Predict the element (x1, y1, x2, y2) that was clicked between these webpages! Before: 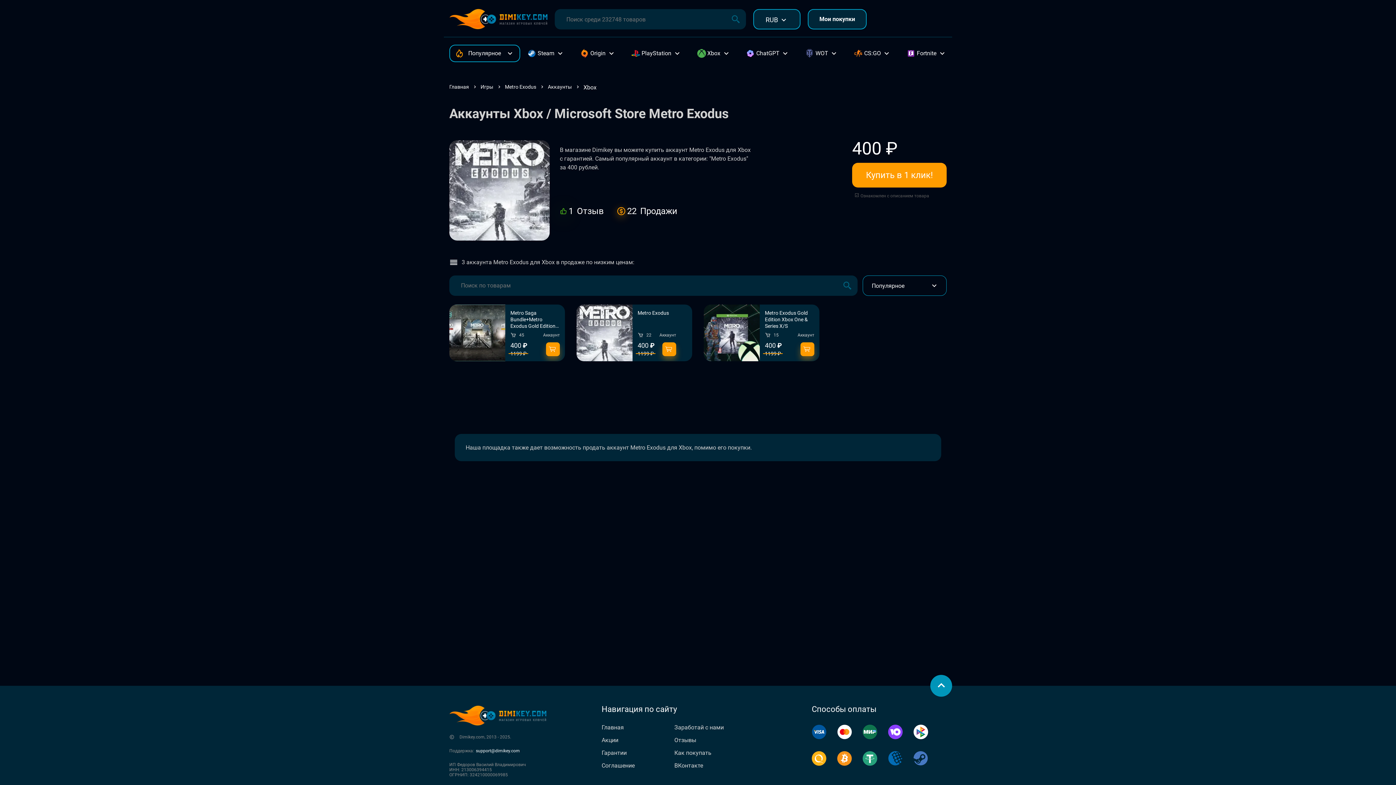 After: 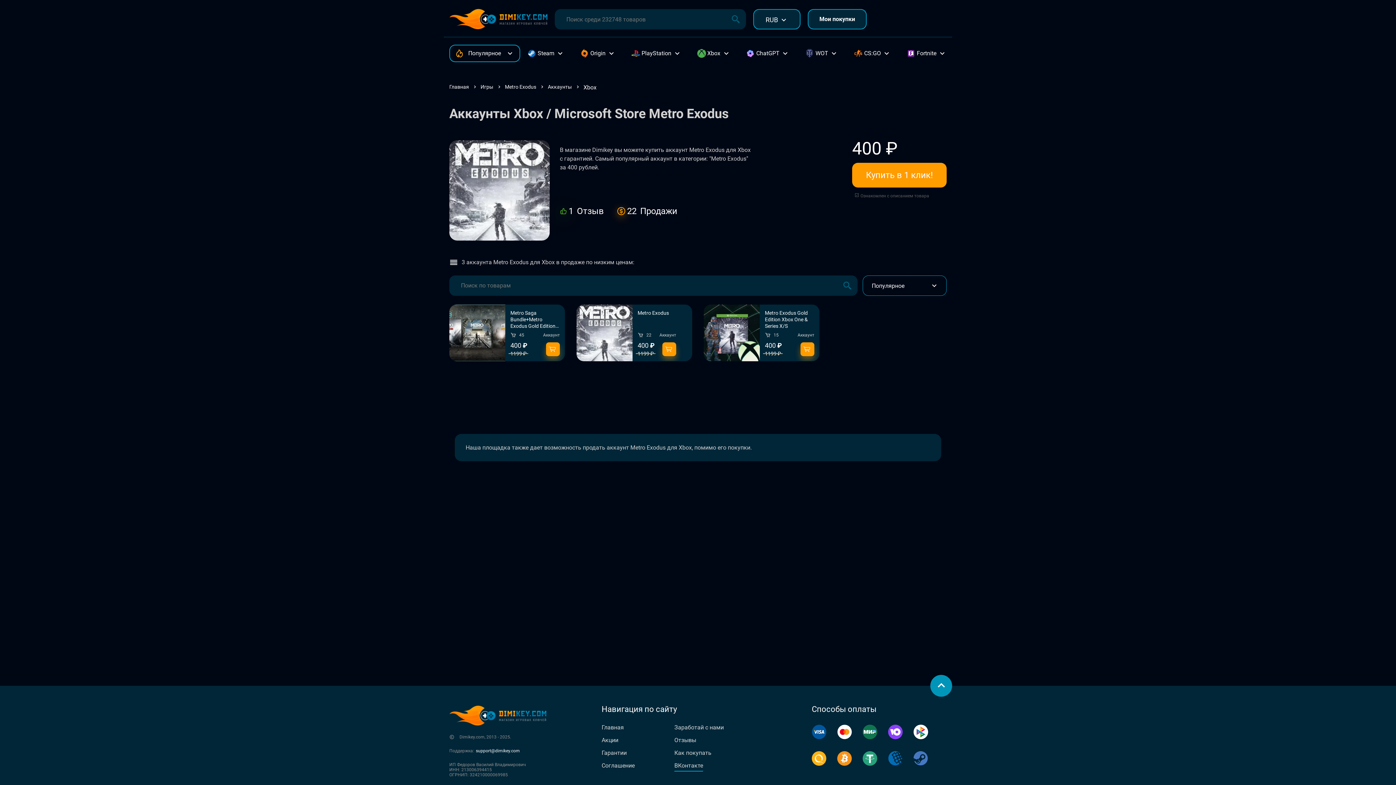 Action: label: ВКонтакте bbox: (674, 762, 703, 769)